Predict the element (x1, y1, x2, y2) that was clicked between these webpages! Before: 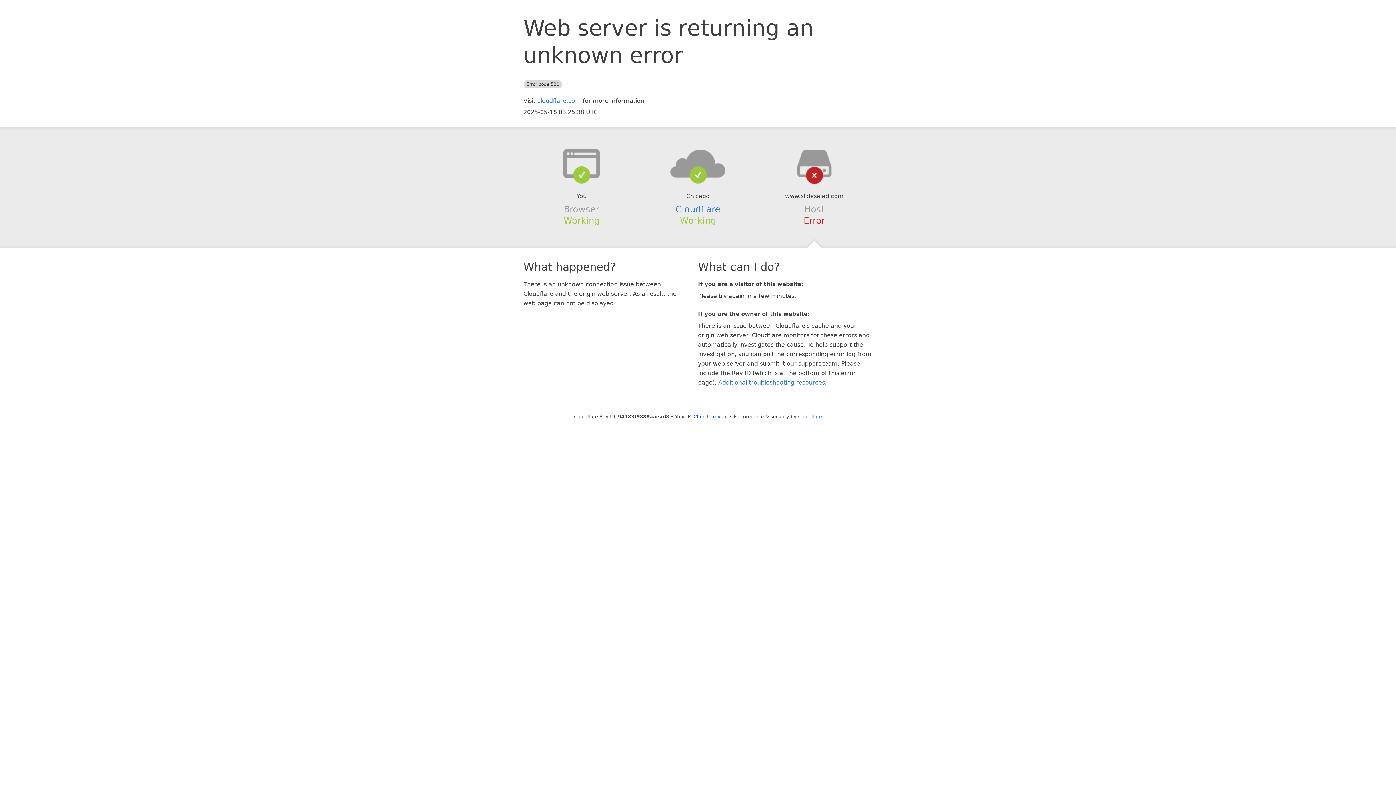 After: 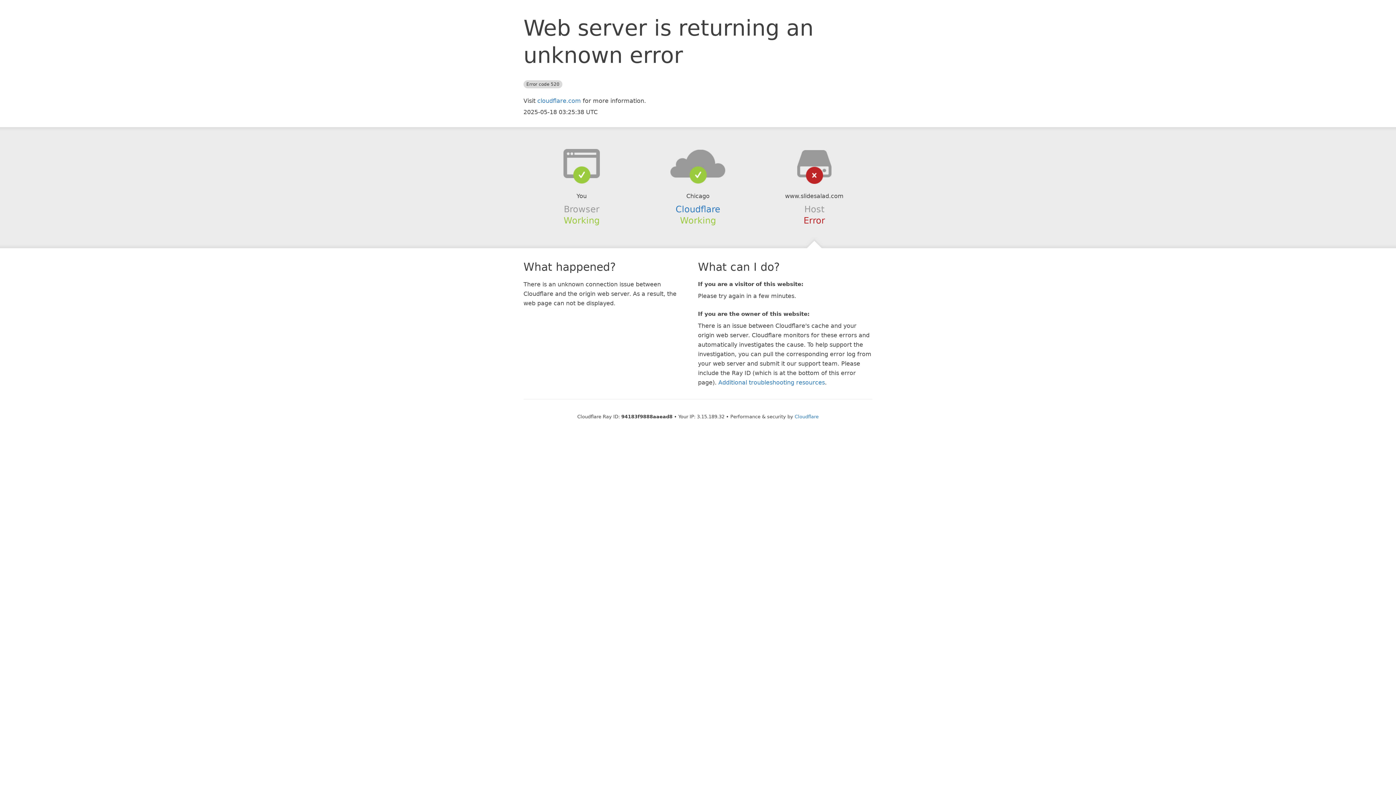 Action: label: Click to reveal bbox: (693, 414, 728, 419)